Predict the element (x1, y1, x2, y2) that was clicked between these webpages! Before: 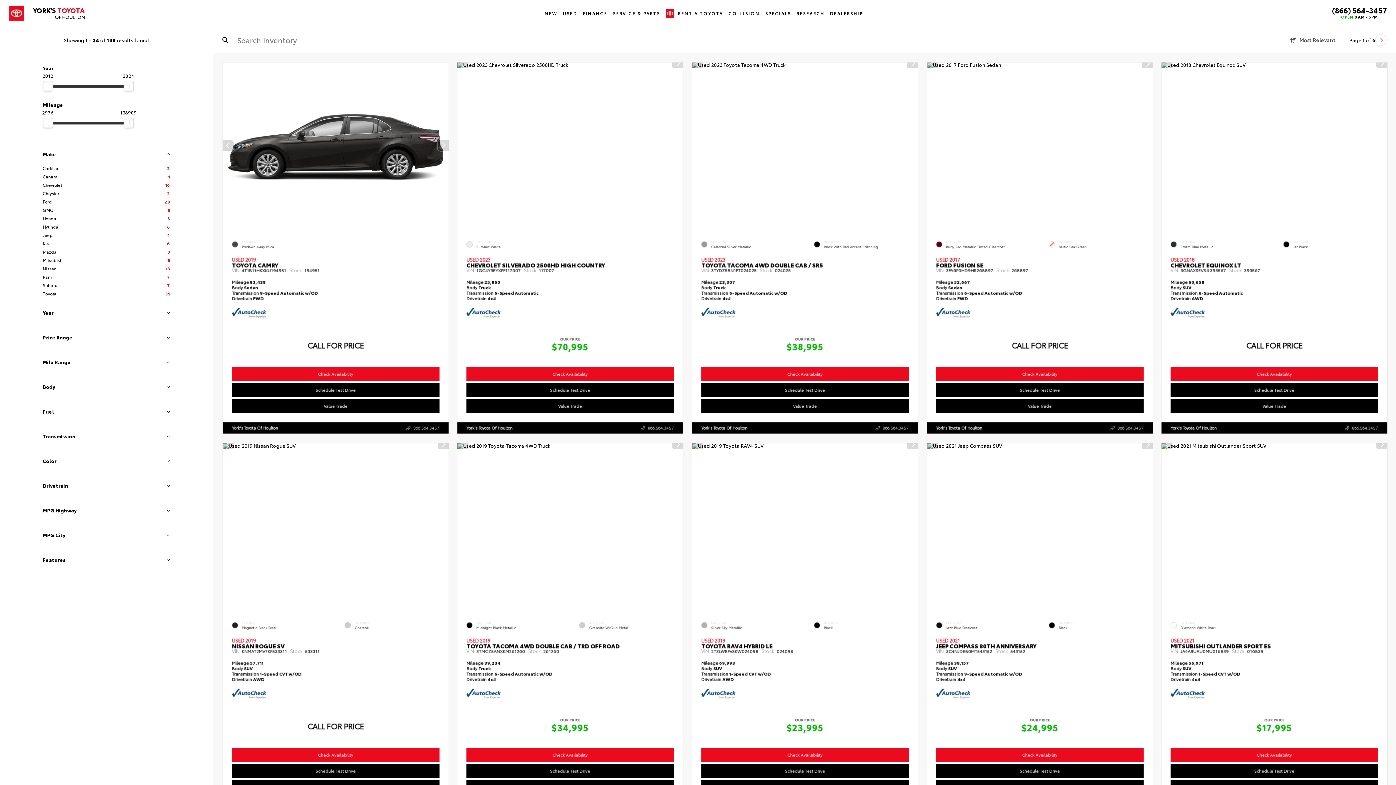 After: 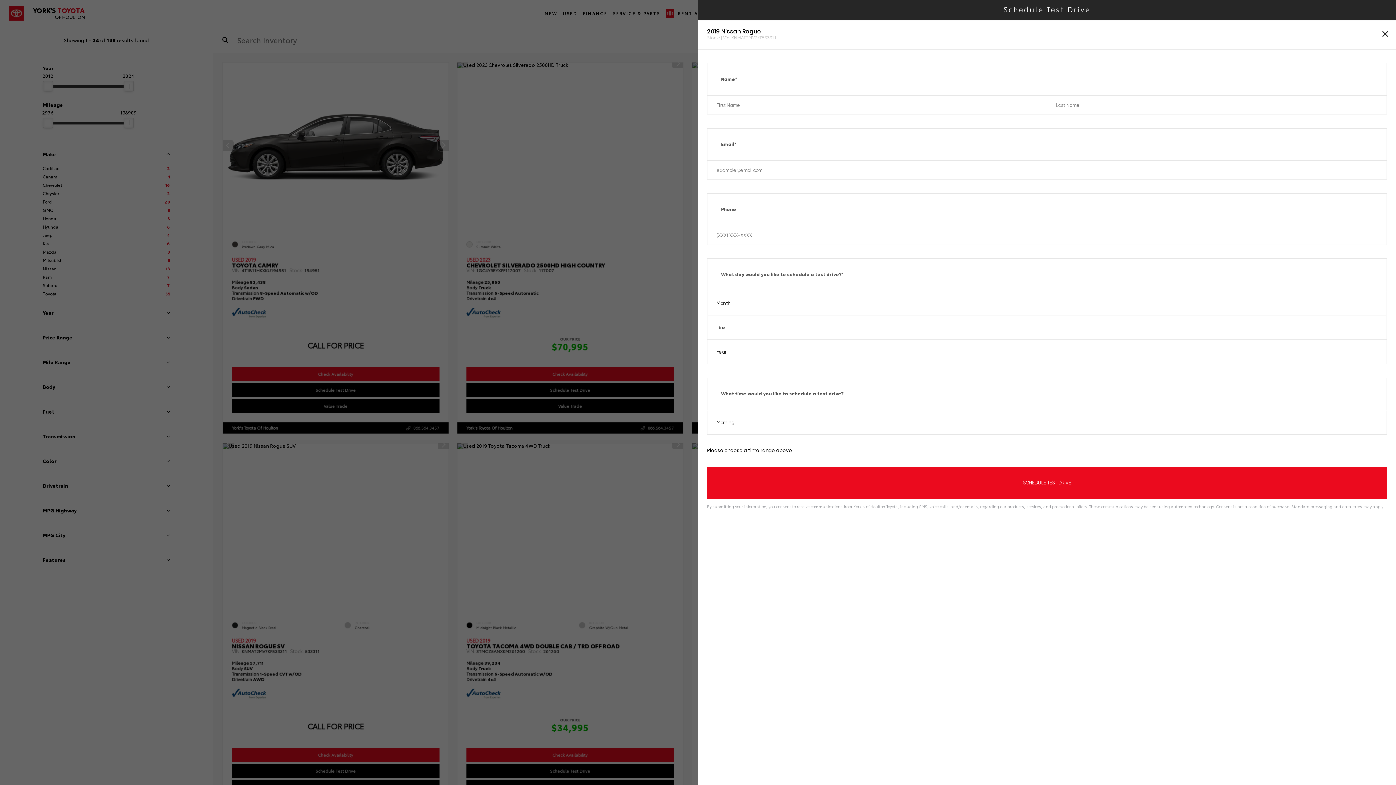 Action: label: Schedule Test Drive bbox: (231, 764, 439, 778)